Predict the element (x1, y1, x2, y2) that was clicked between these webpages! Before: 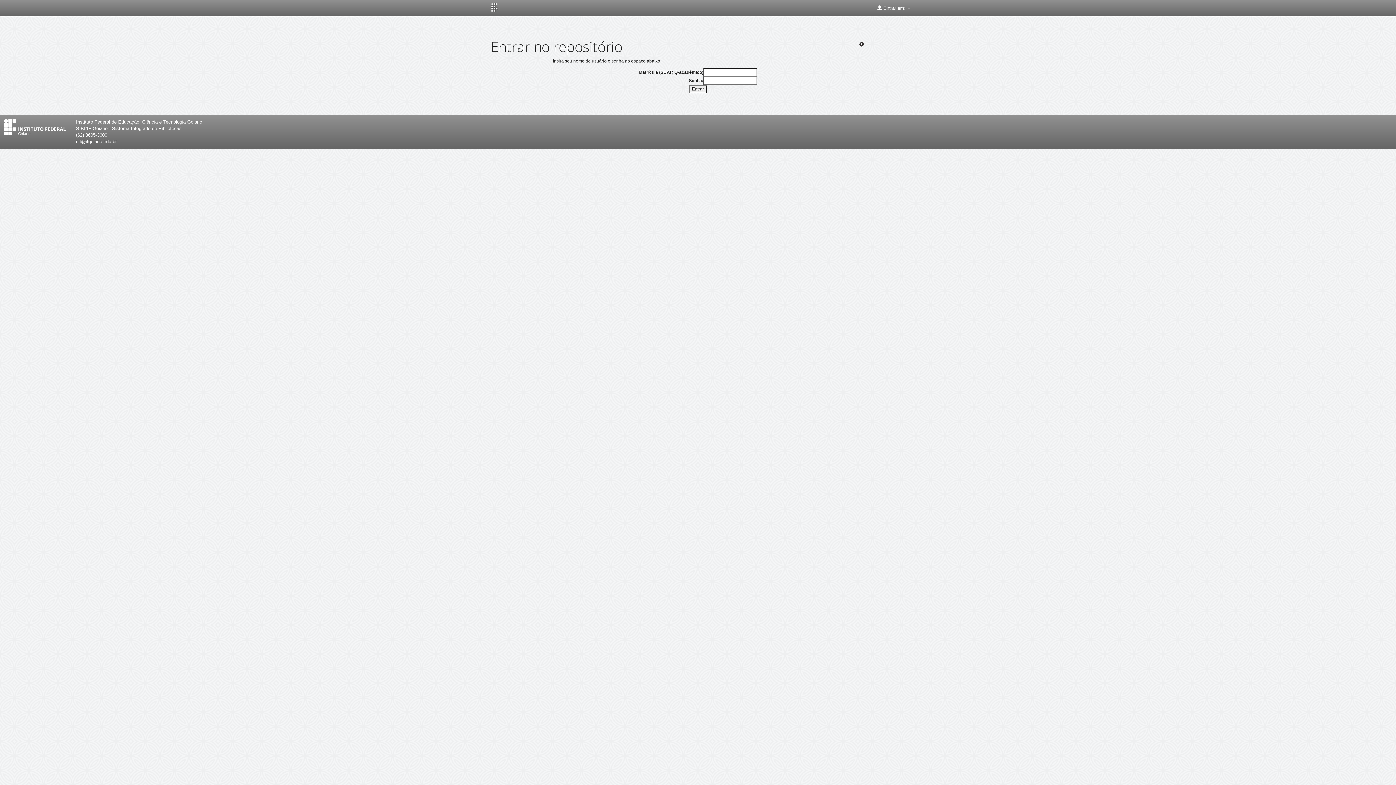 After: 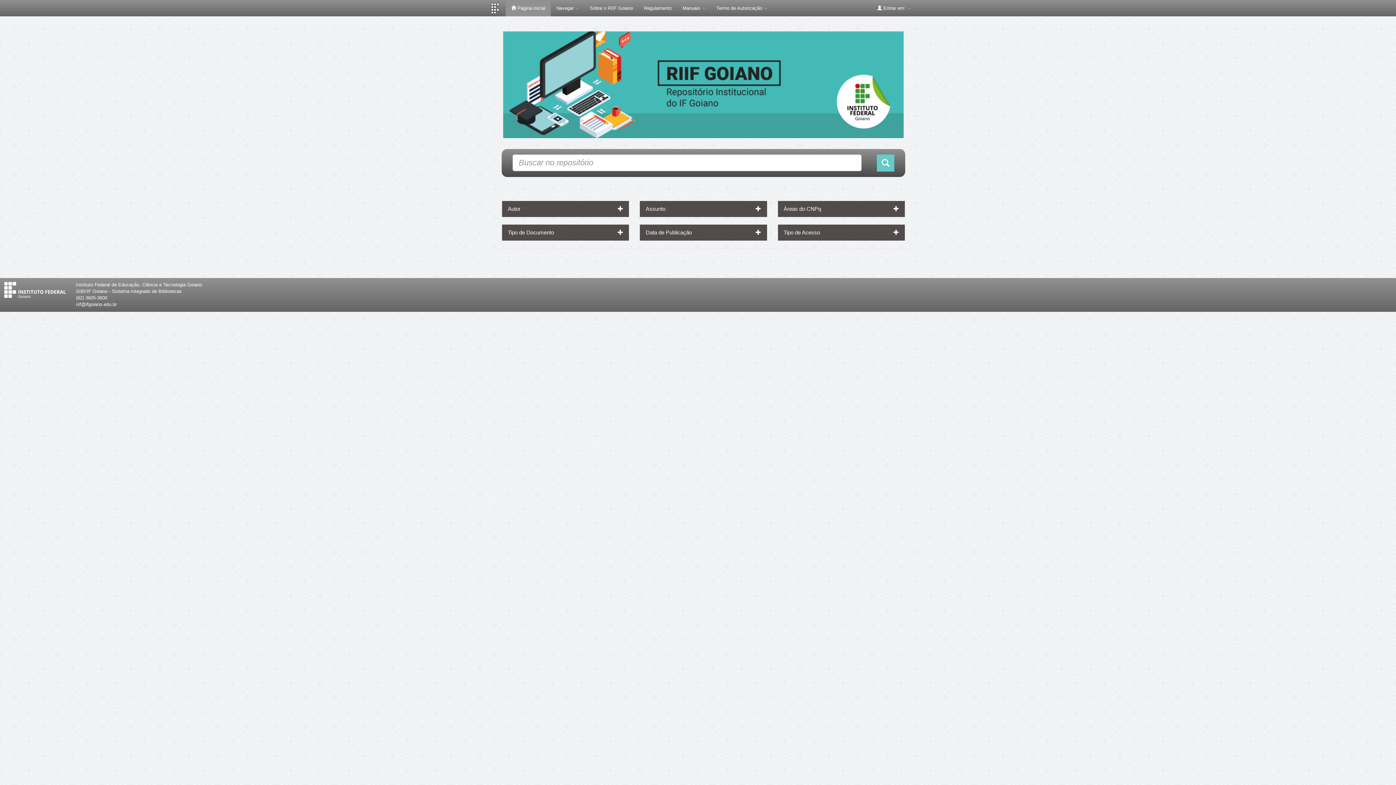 Action: bbox: (485, 0, 504, 16)